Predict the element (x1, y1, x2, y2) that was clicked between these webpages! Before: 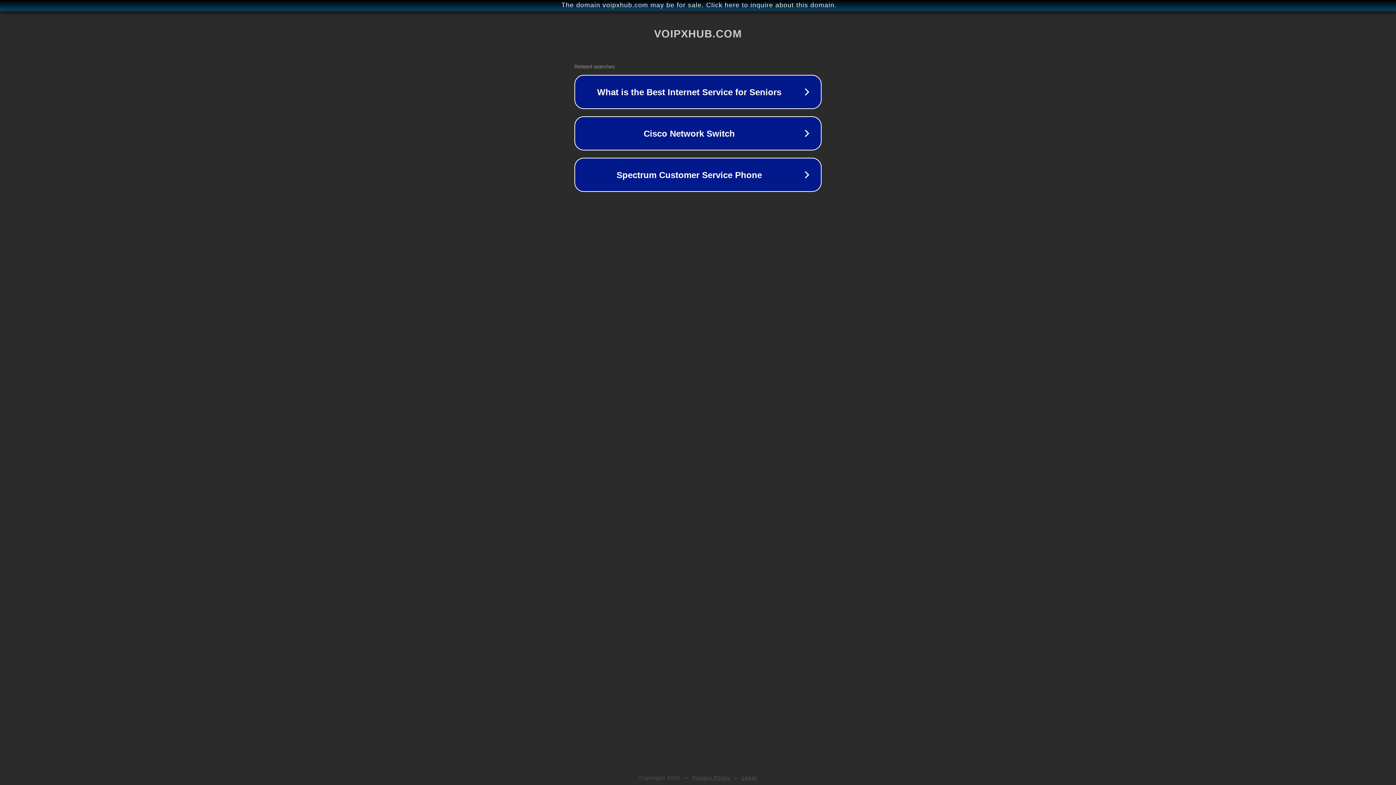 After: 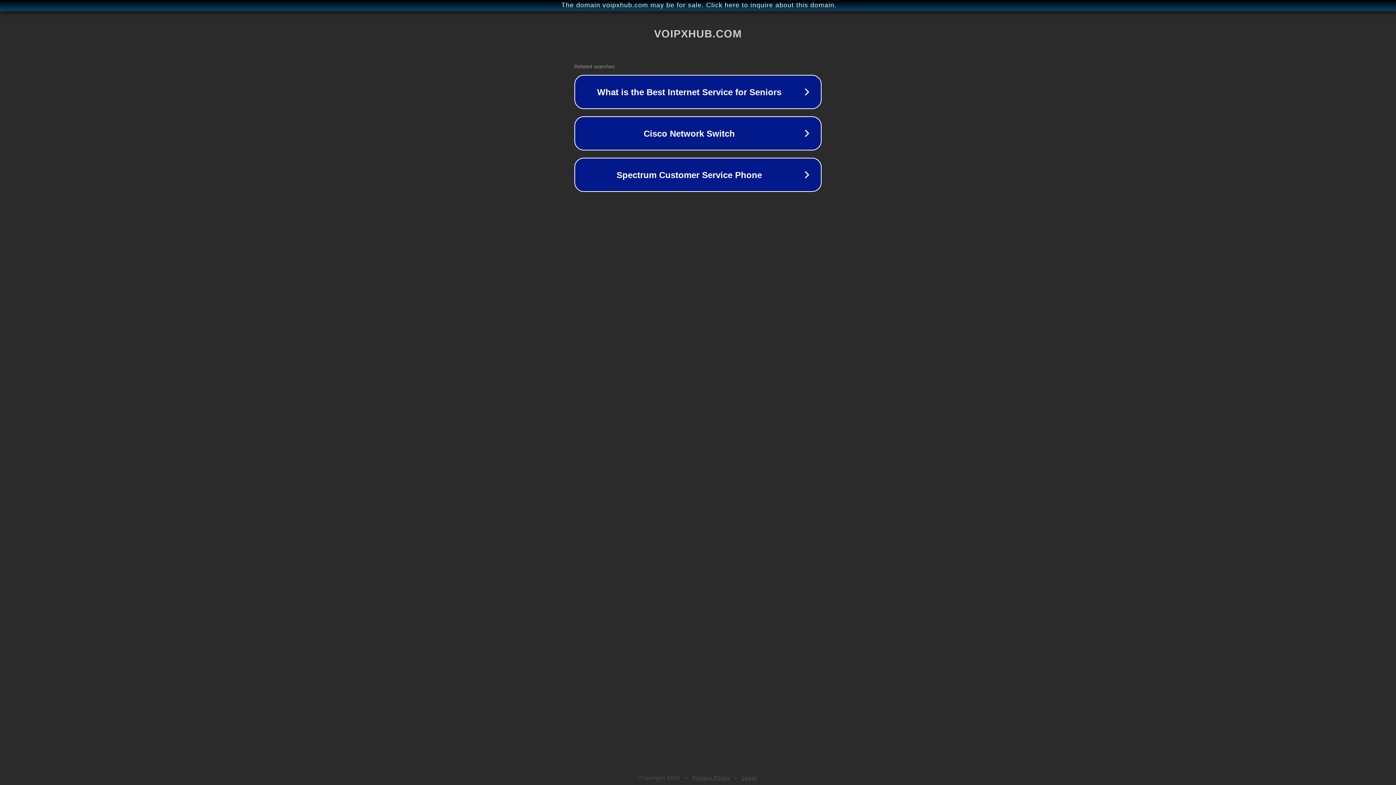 Action: bbox: (742, 775, 757, 781) label: Legal